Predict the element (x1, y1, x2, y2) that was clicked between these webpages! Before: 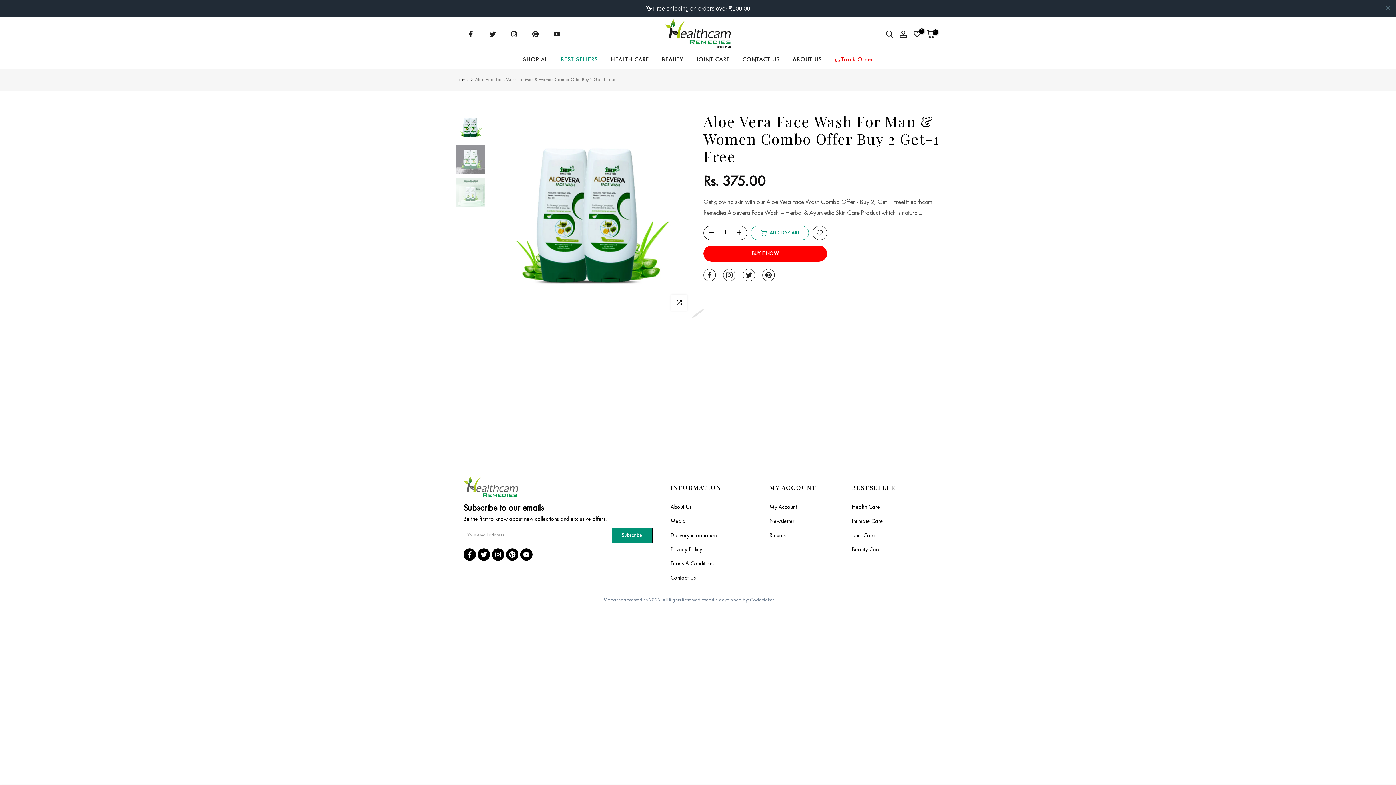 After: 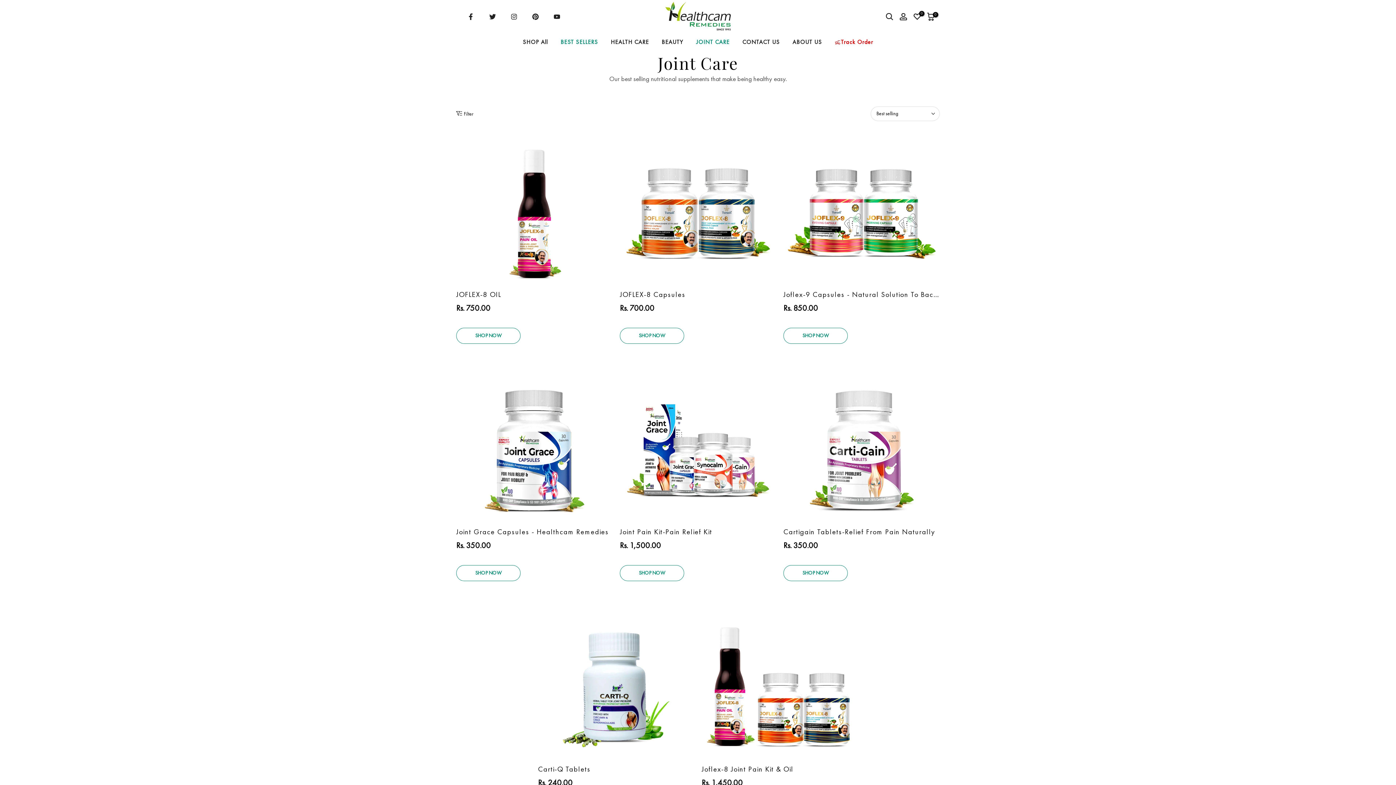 Action: bbox: (852, 515, 875, 521) label: Joint Care